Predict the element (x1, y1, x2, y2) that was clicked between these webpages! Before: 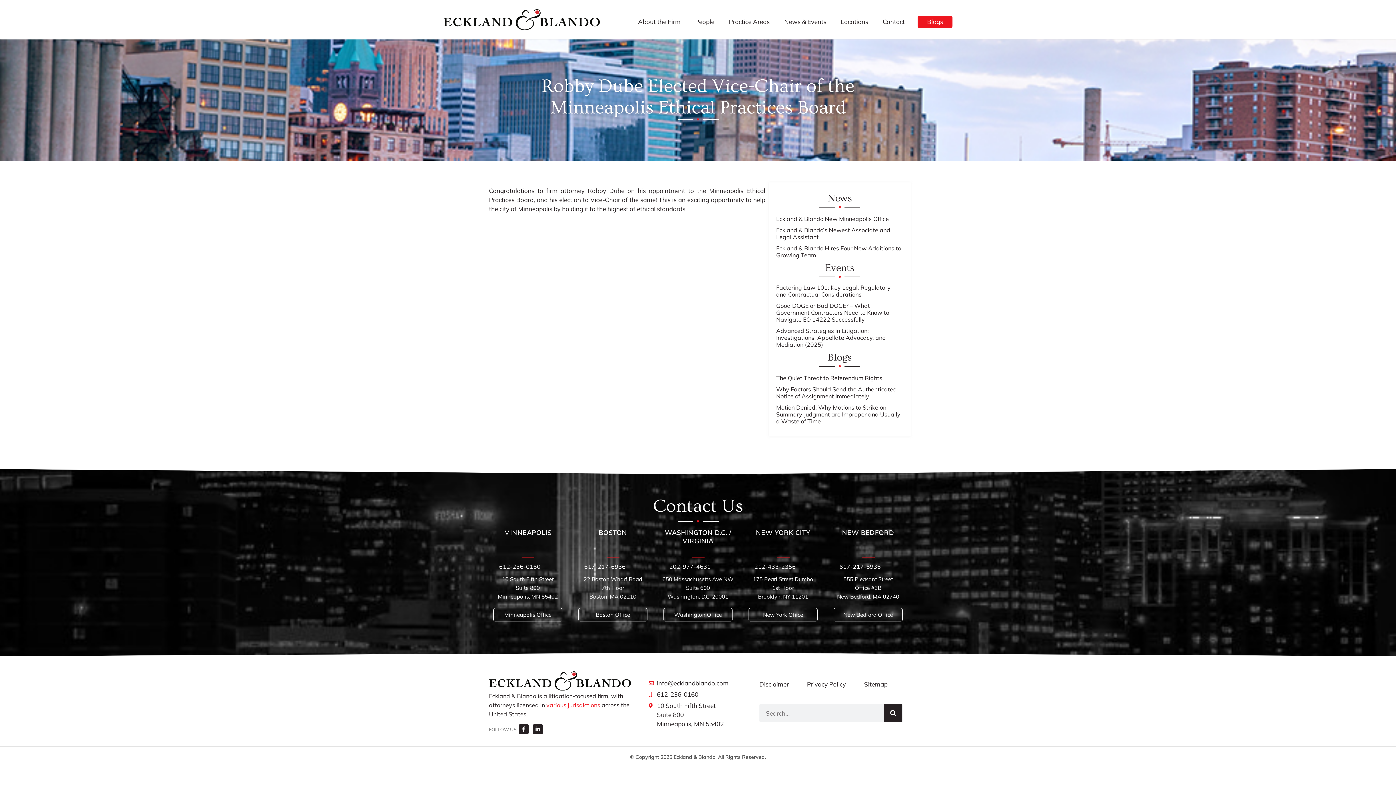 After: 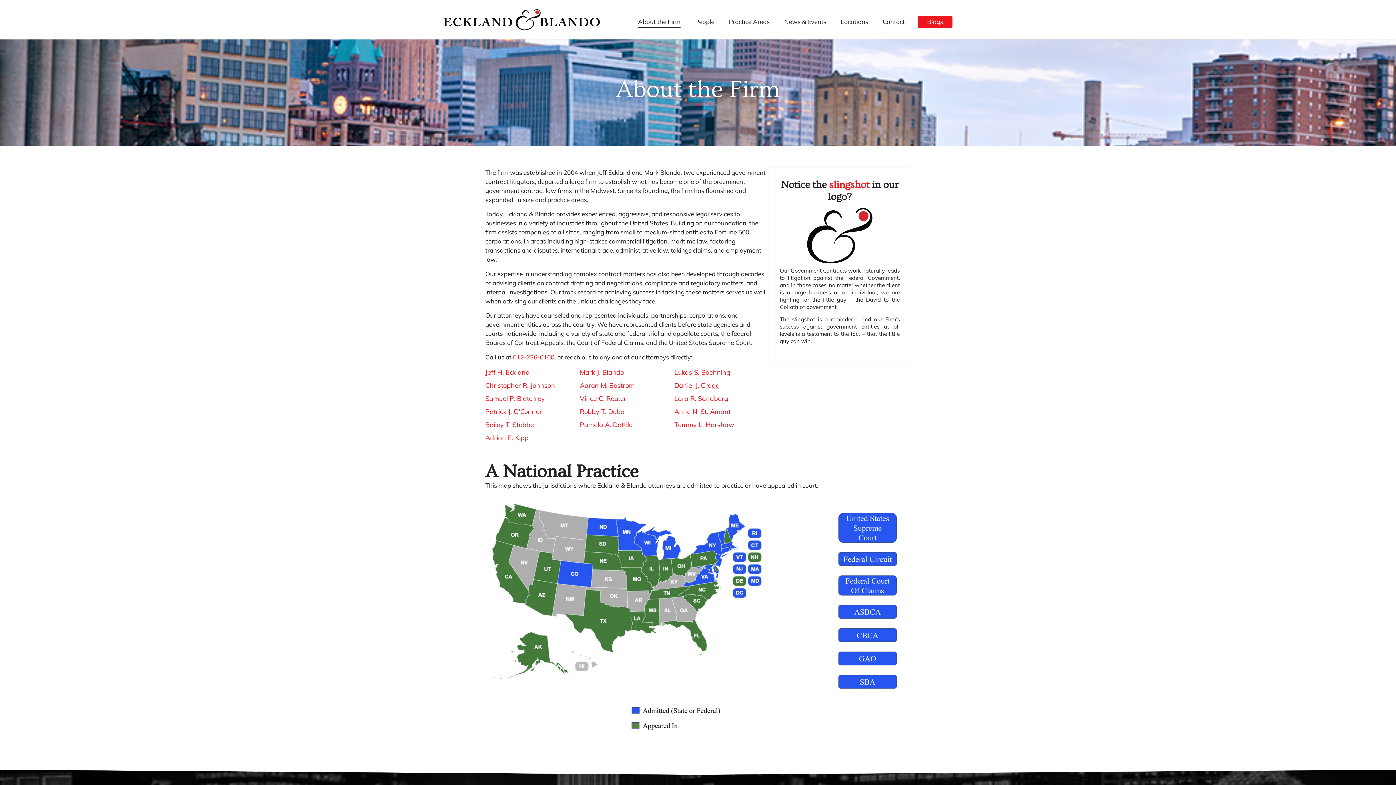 Action: label: About the Firm bbox: (630, 15, 688, 28)